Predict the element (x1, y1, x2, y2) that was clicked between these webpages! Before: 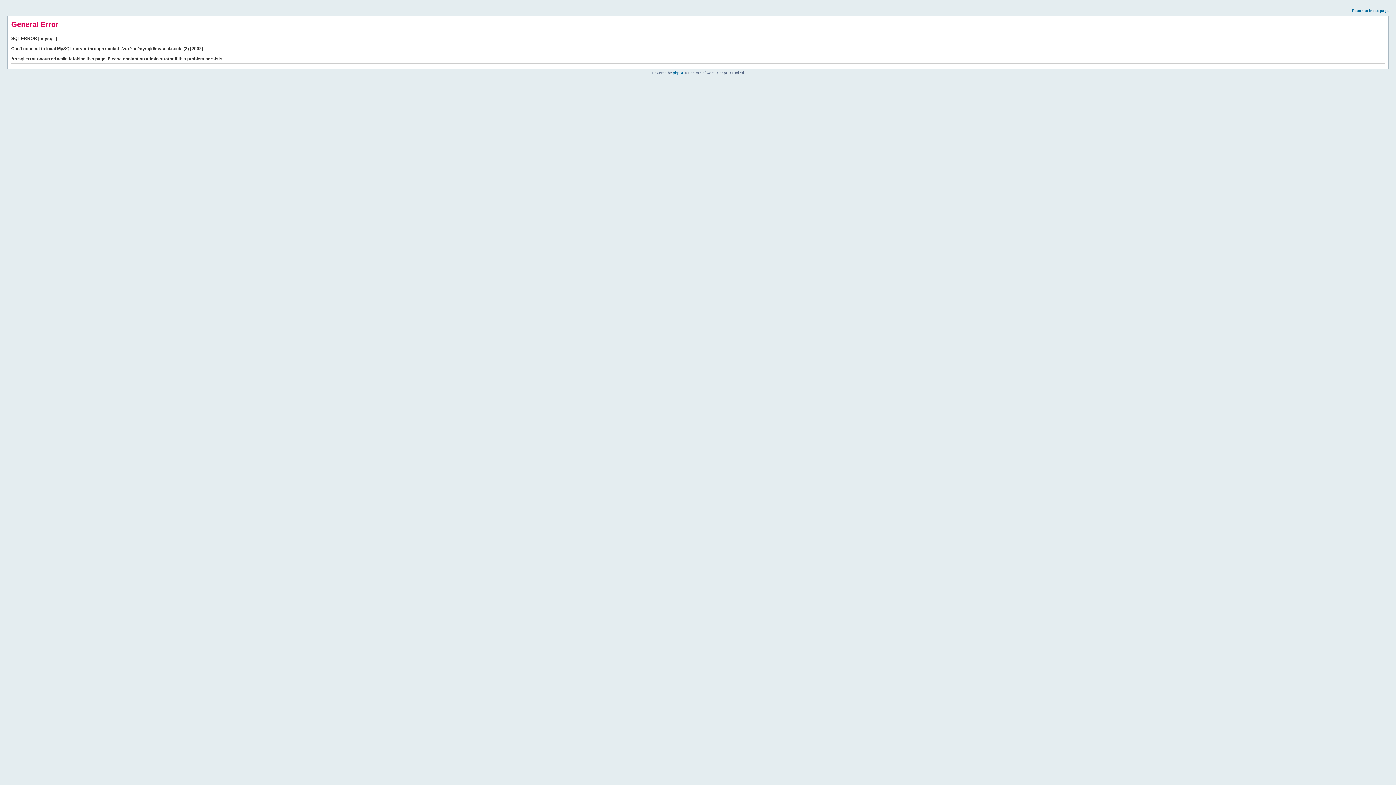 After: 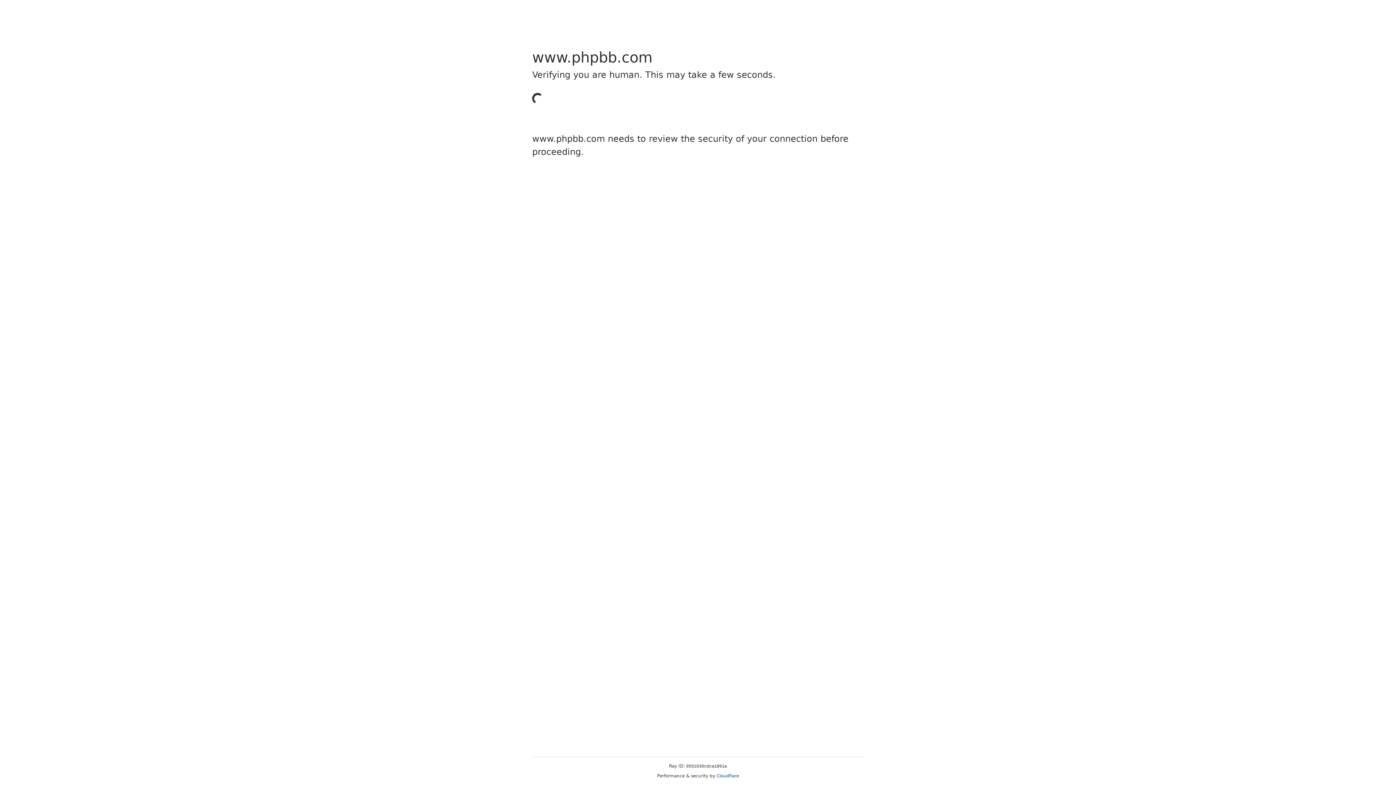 Action: label: phpBB bbox: (673, 70, 684, 74)